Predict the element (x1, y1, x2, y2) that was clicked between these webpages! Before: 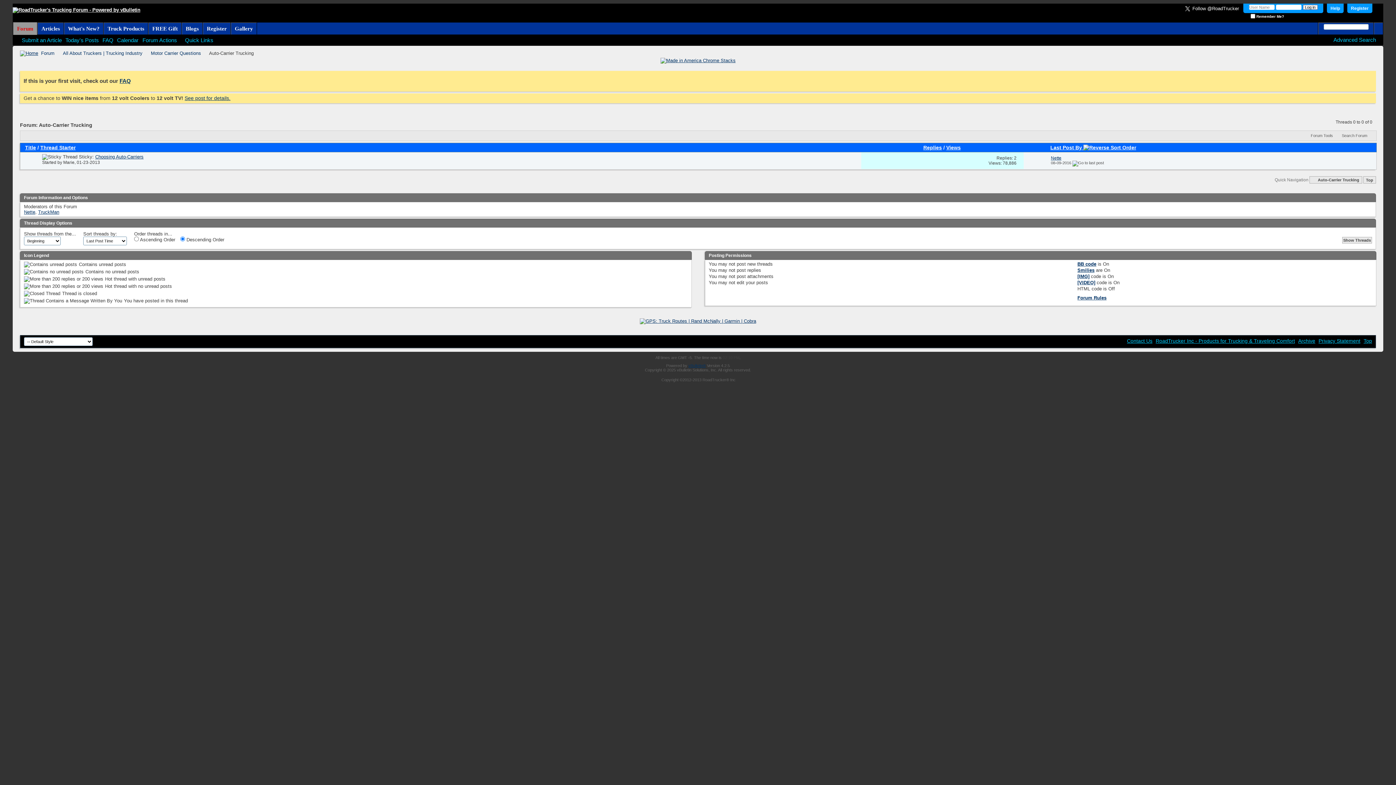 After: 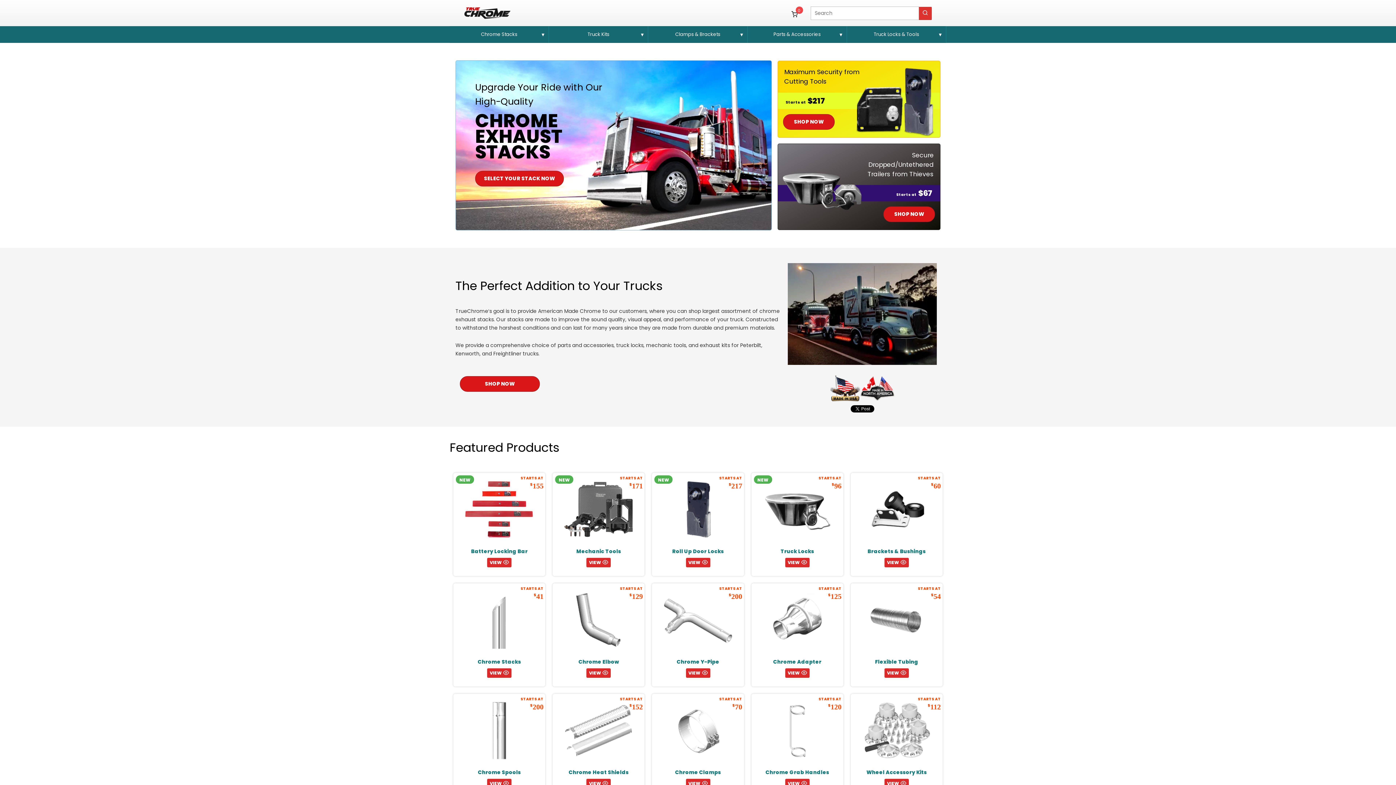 Action: bbox: (660, 57, 735, 62)